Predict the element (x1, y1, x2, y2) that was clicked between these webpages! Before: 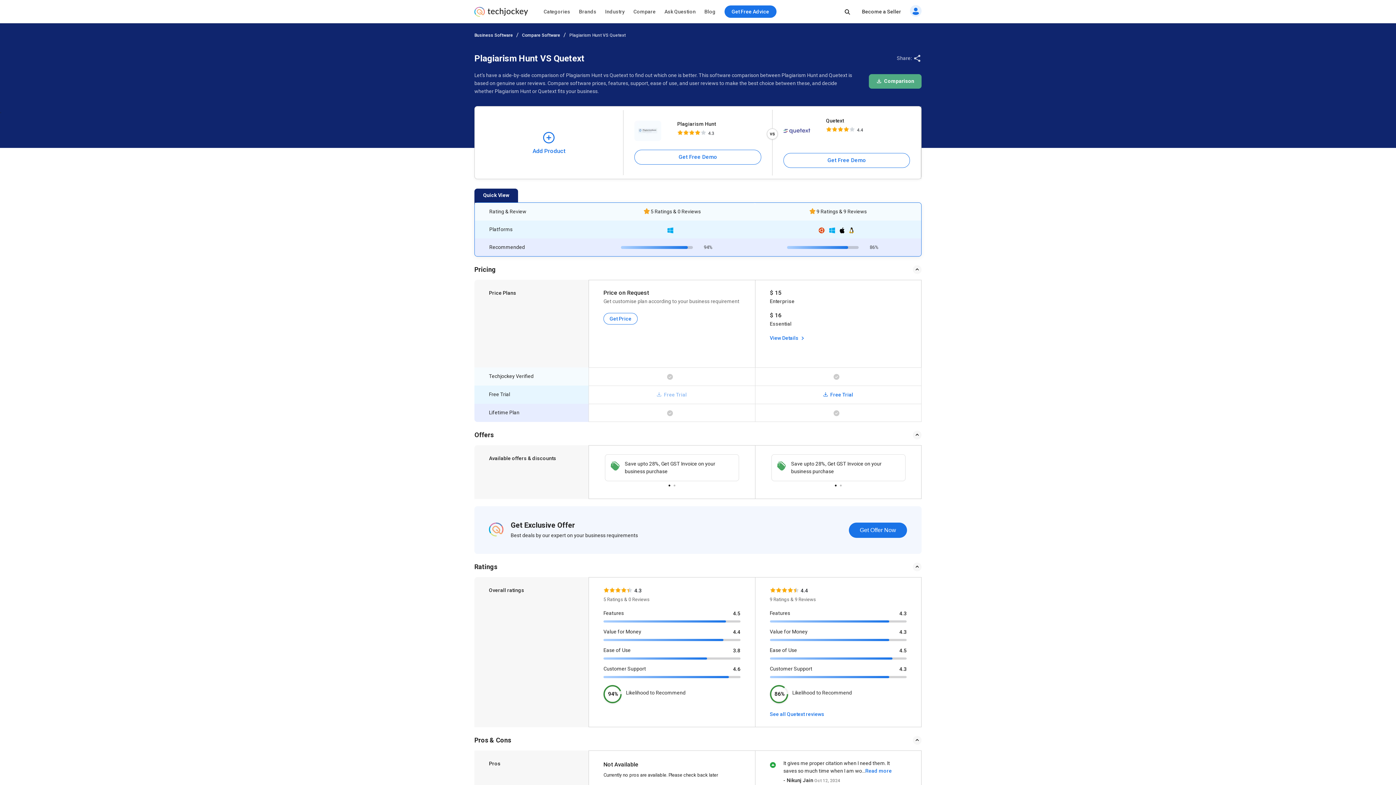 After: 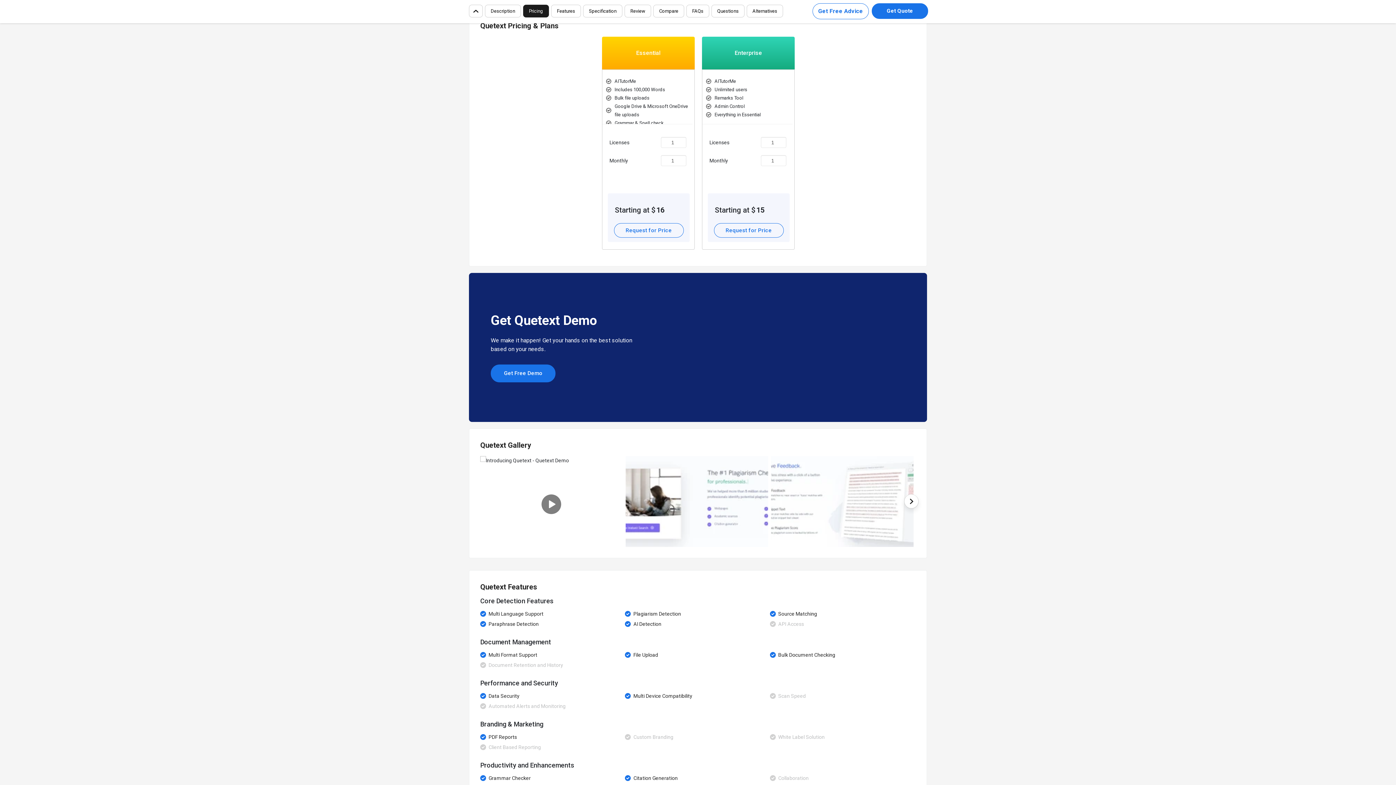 Action: label: View Details  bbox: (770, 335, 805, 341)